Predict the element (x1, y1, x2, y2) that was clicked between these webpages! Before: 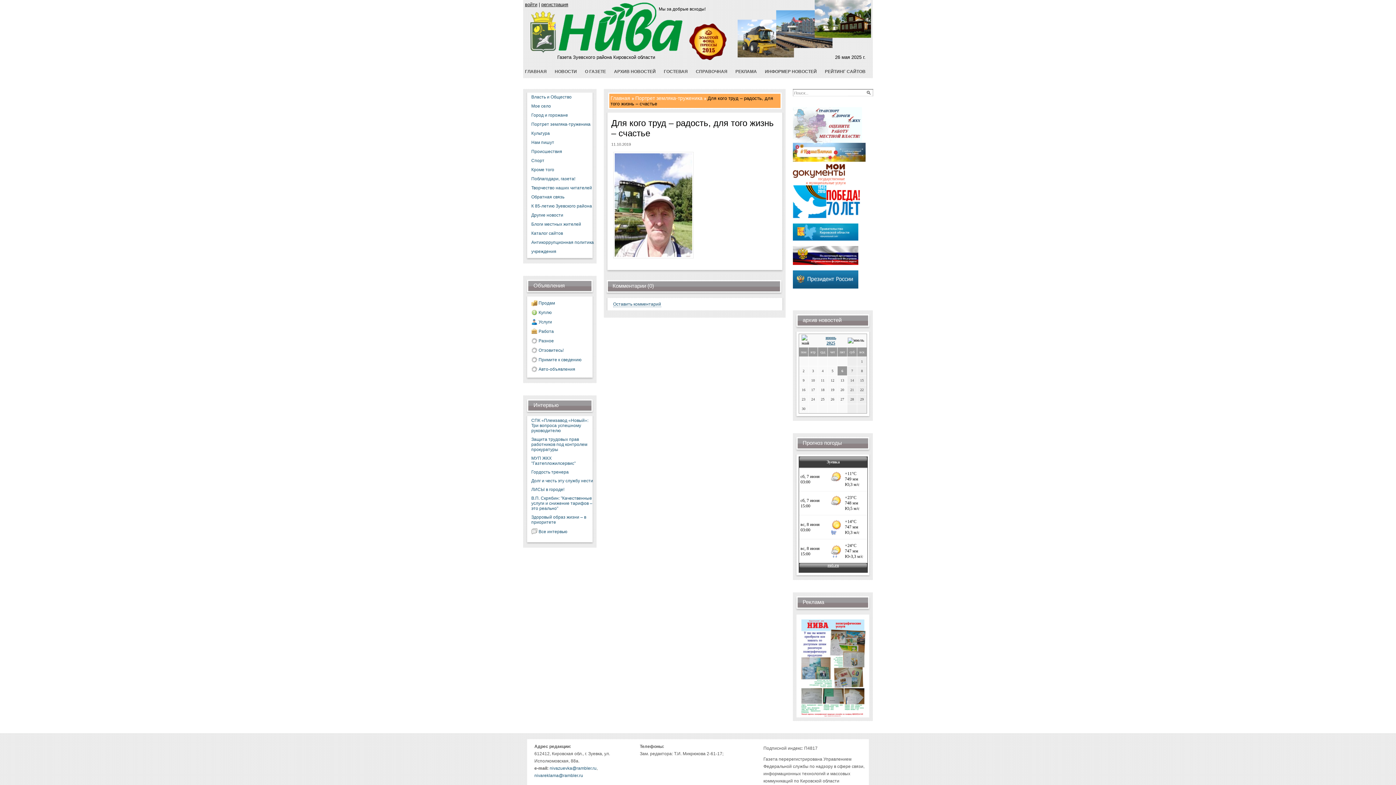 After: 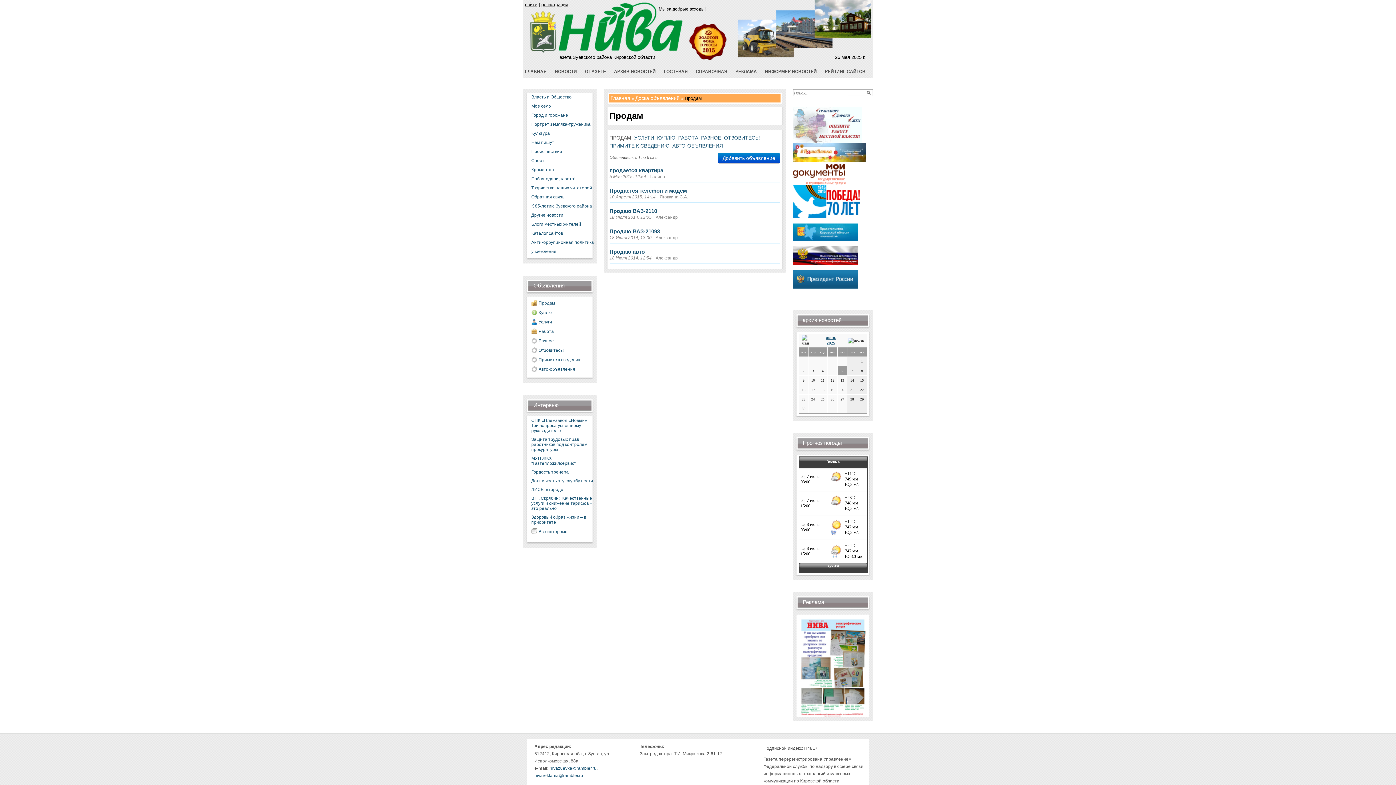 Action: bbox: (538, 300, 555, 305) label: Продам